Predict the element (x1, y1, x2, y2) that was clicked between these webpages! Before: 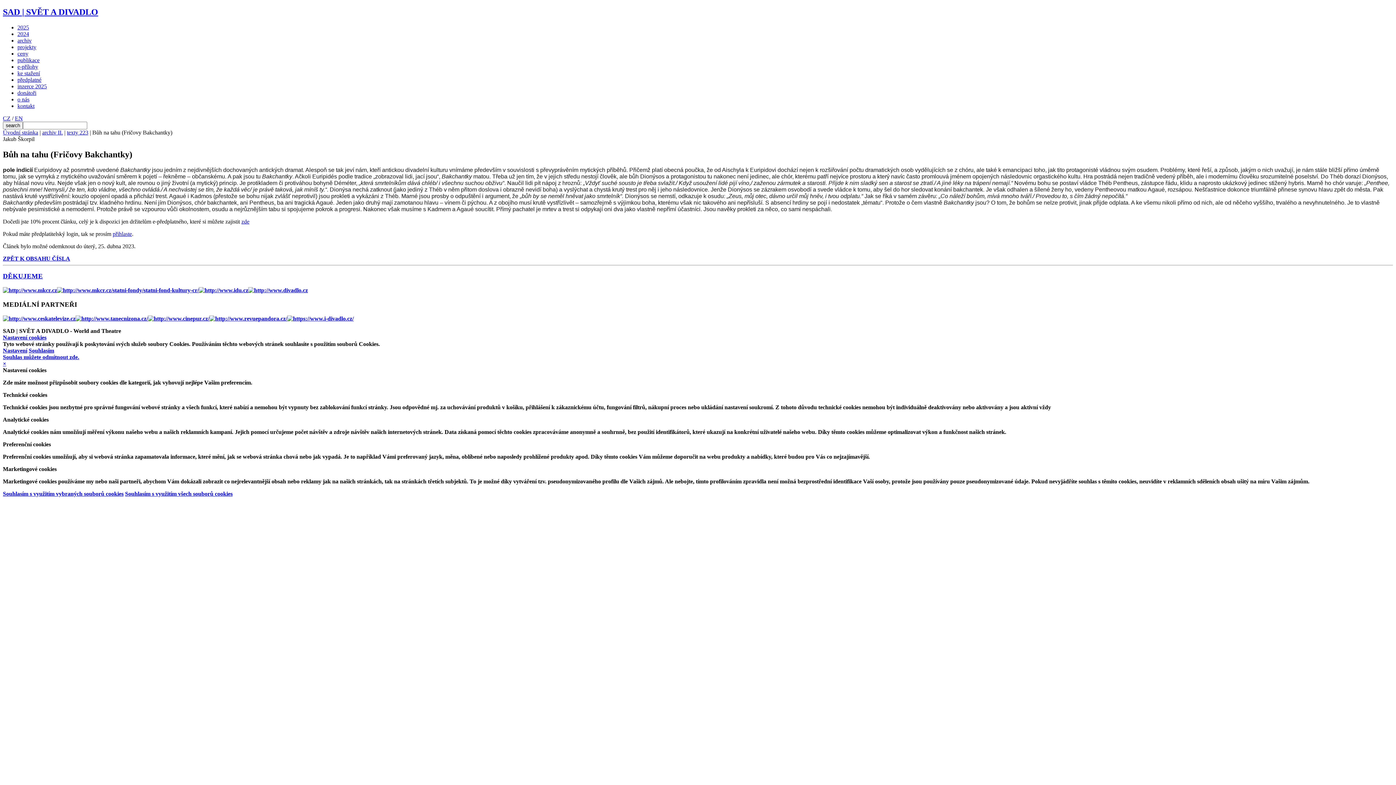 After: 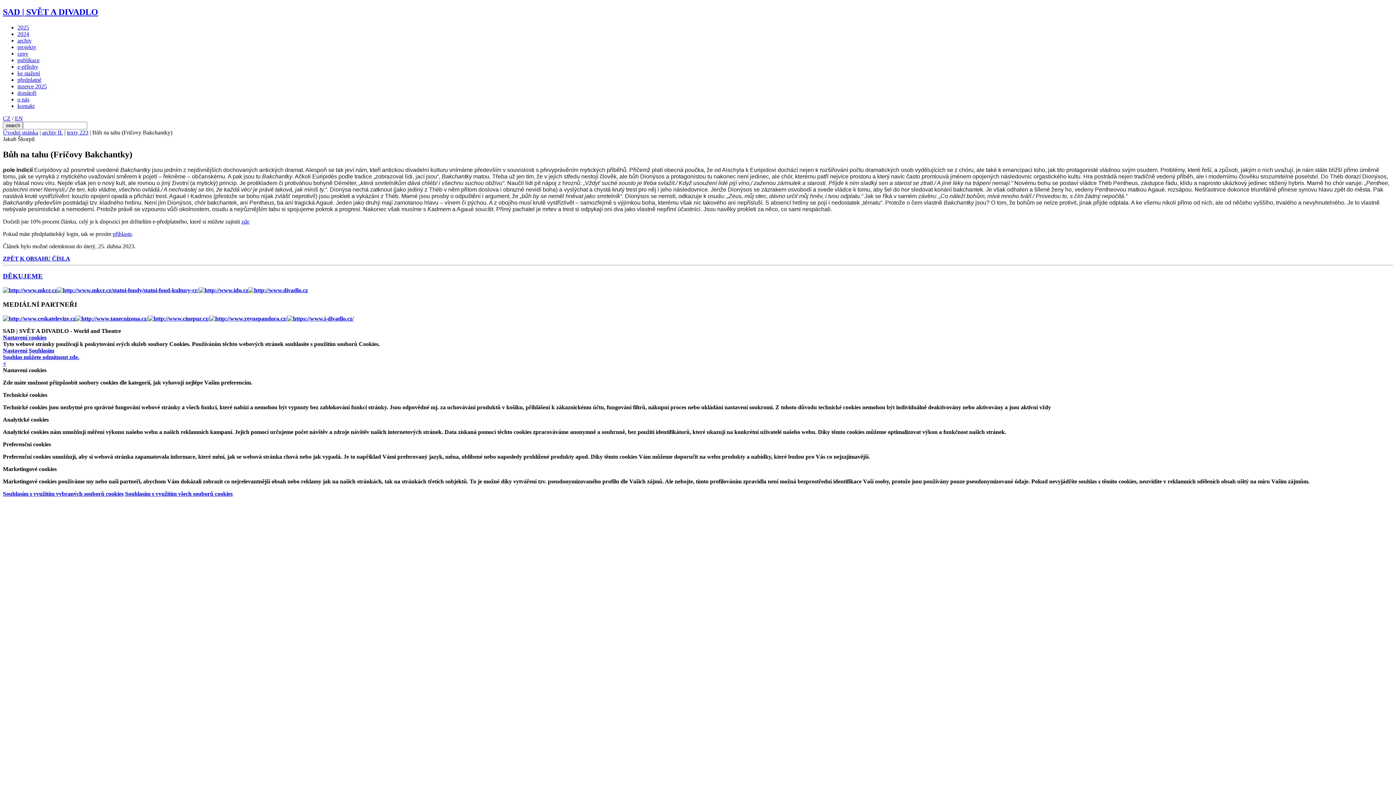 Action: bbox: (75, 315, 148, 321)